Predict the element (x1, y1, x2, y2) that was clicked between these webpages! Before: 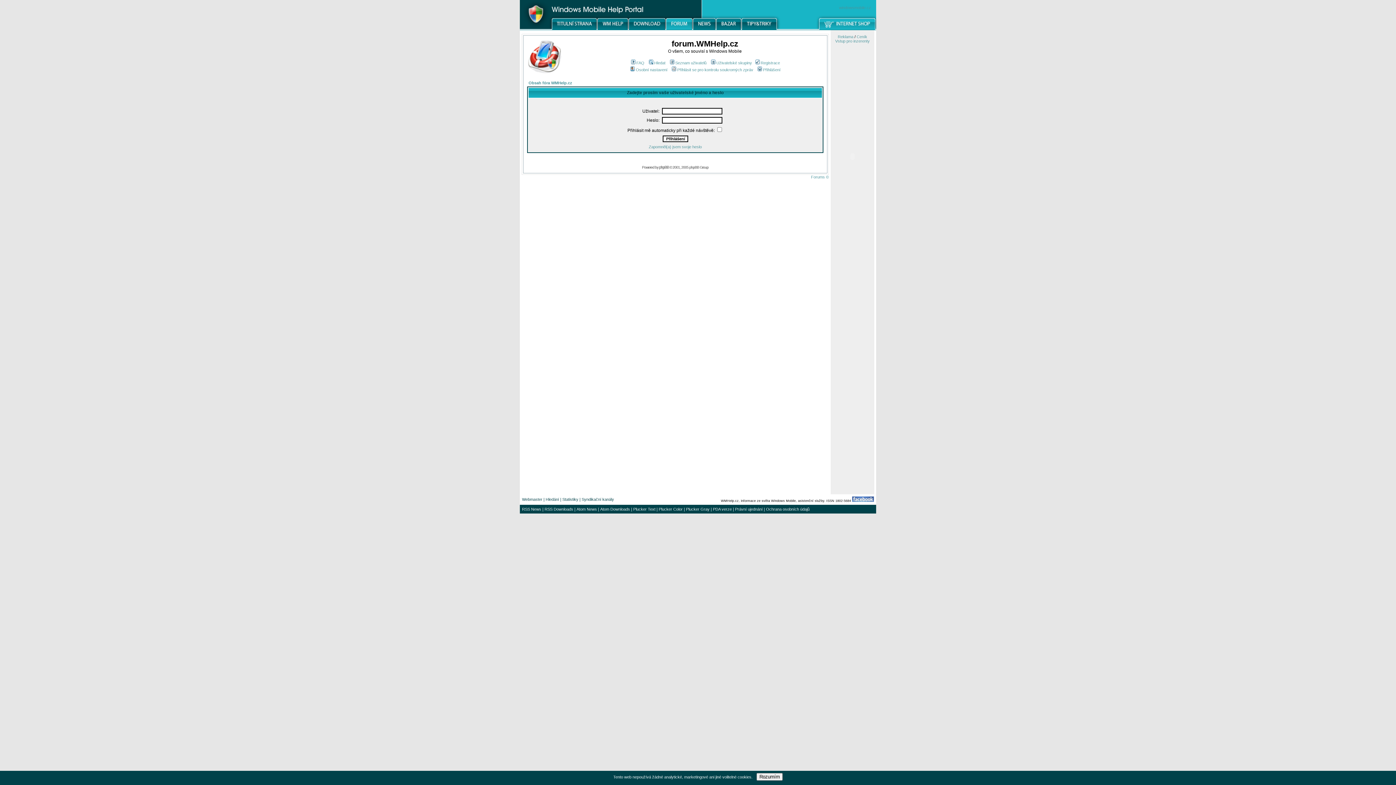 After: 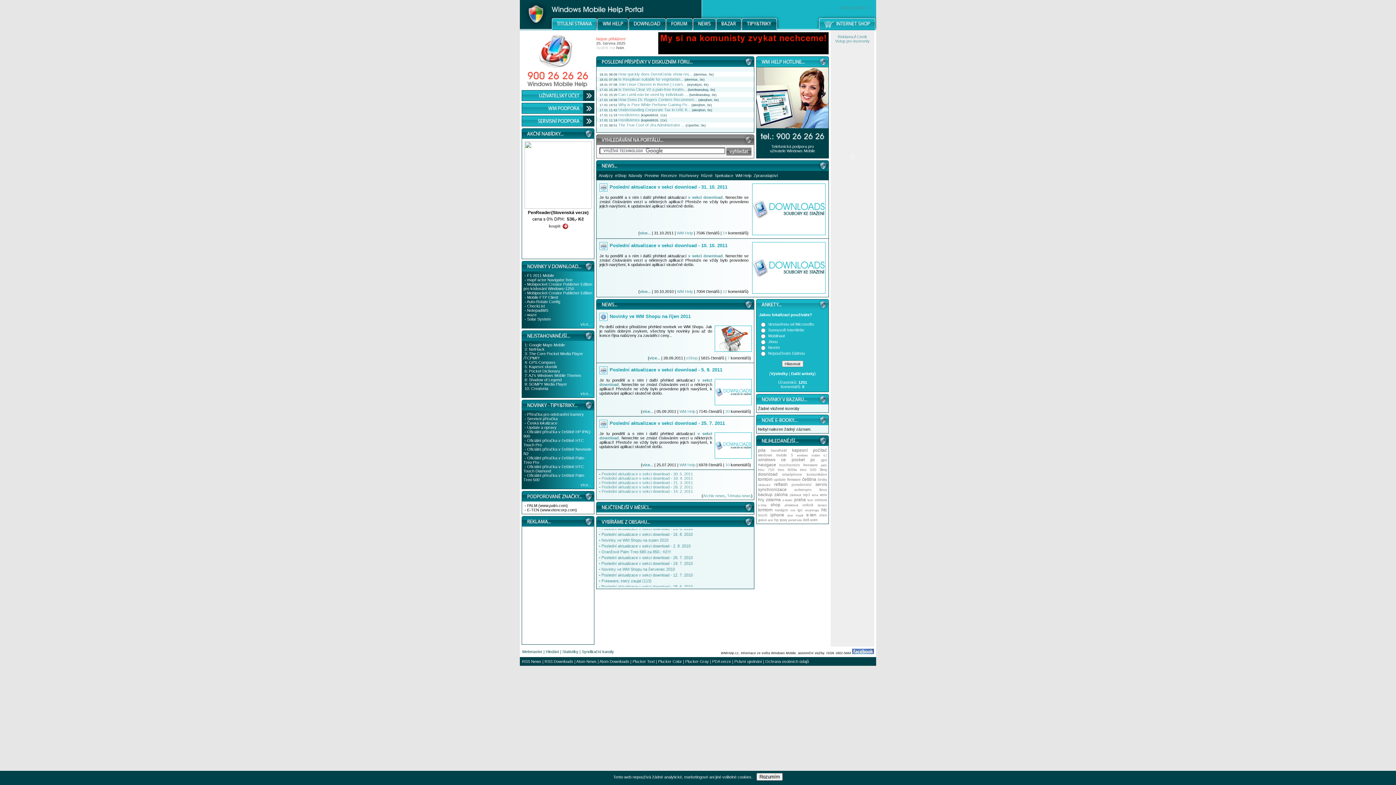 Action: bbox: (552, 26, 597, 30)